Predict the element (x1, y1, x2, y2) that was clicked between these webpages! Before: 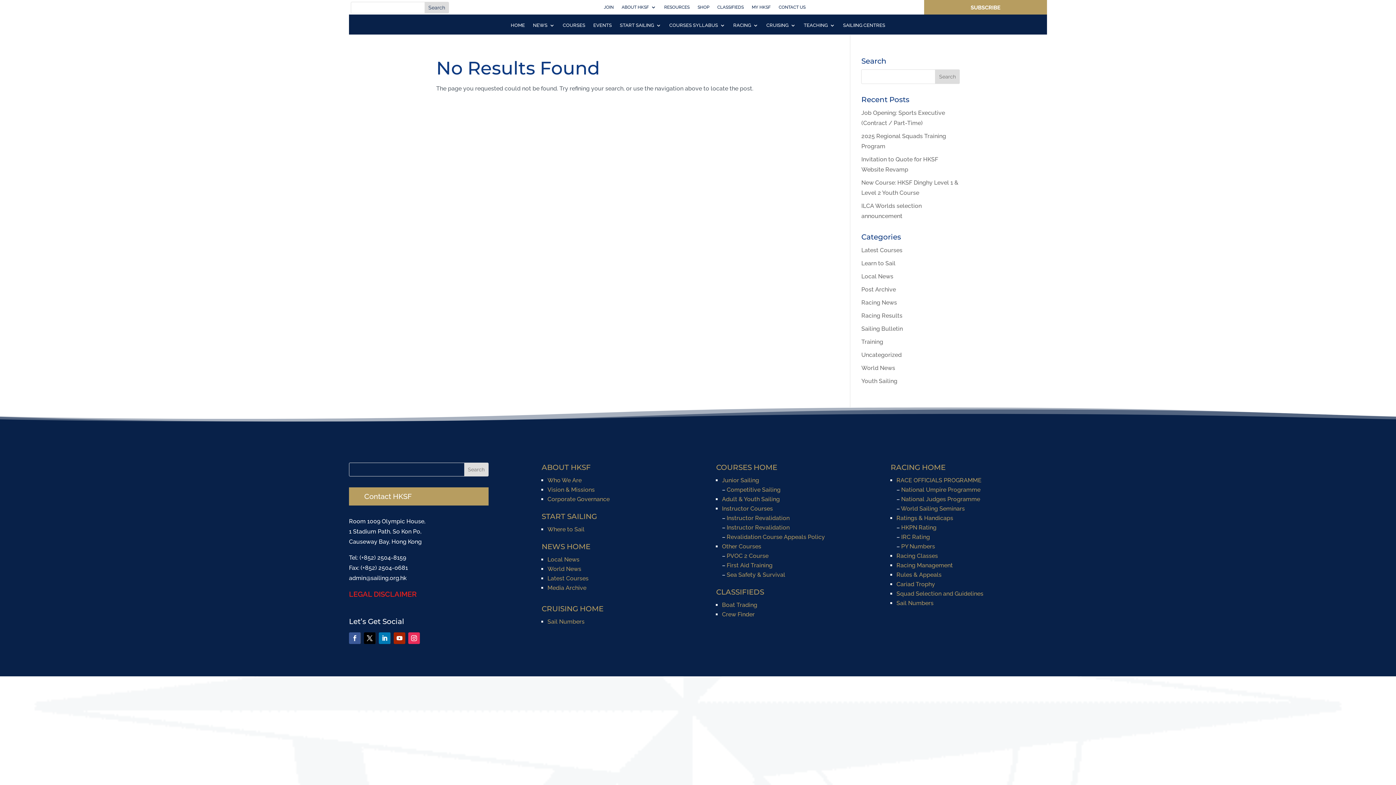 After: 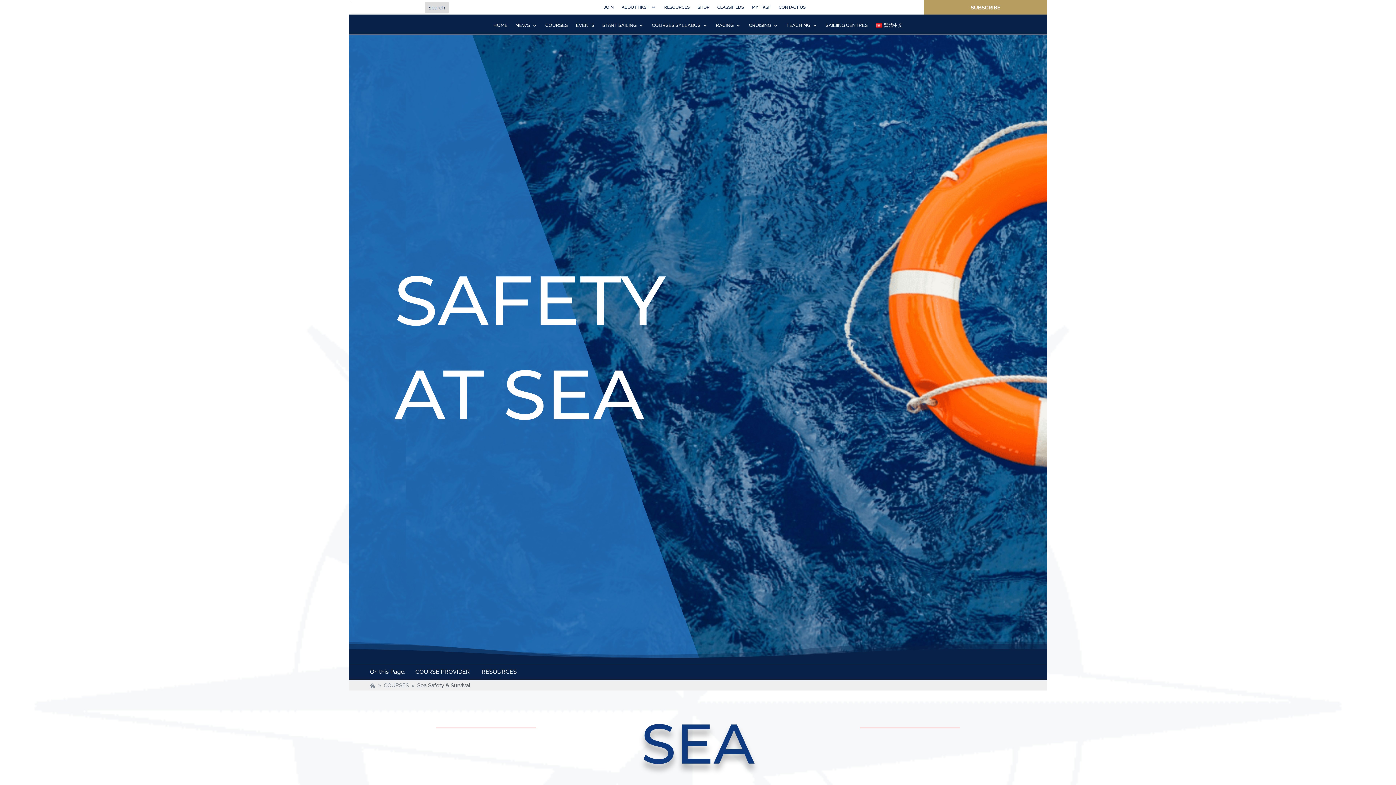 Action: label: Sea Safety & Survival bbox: (726, 571, 785, 578)